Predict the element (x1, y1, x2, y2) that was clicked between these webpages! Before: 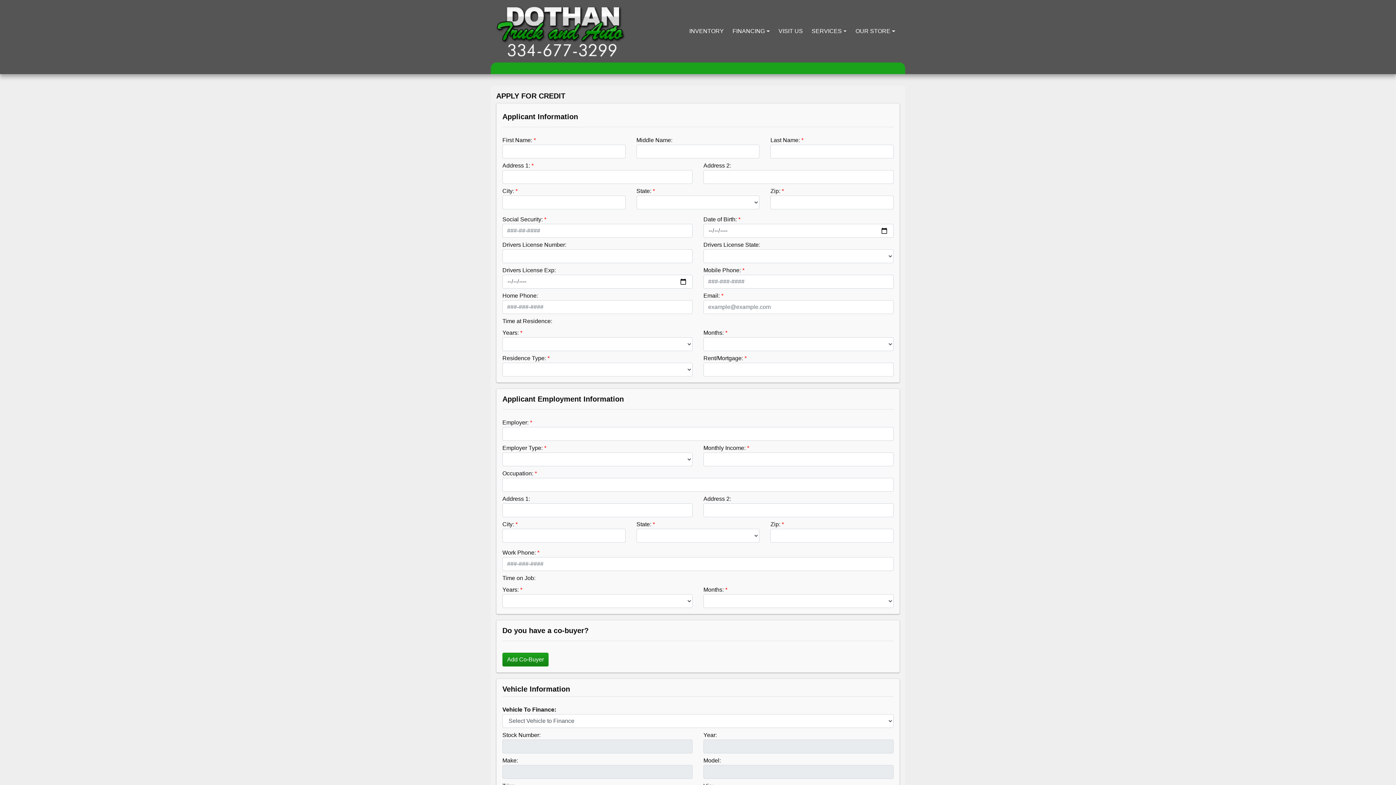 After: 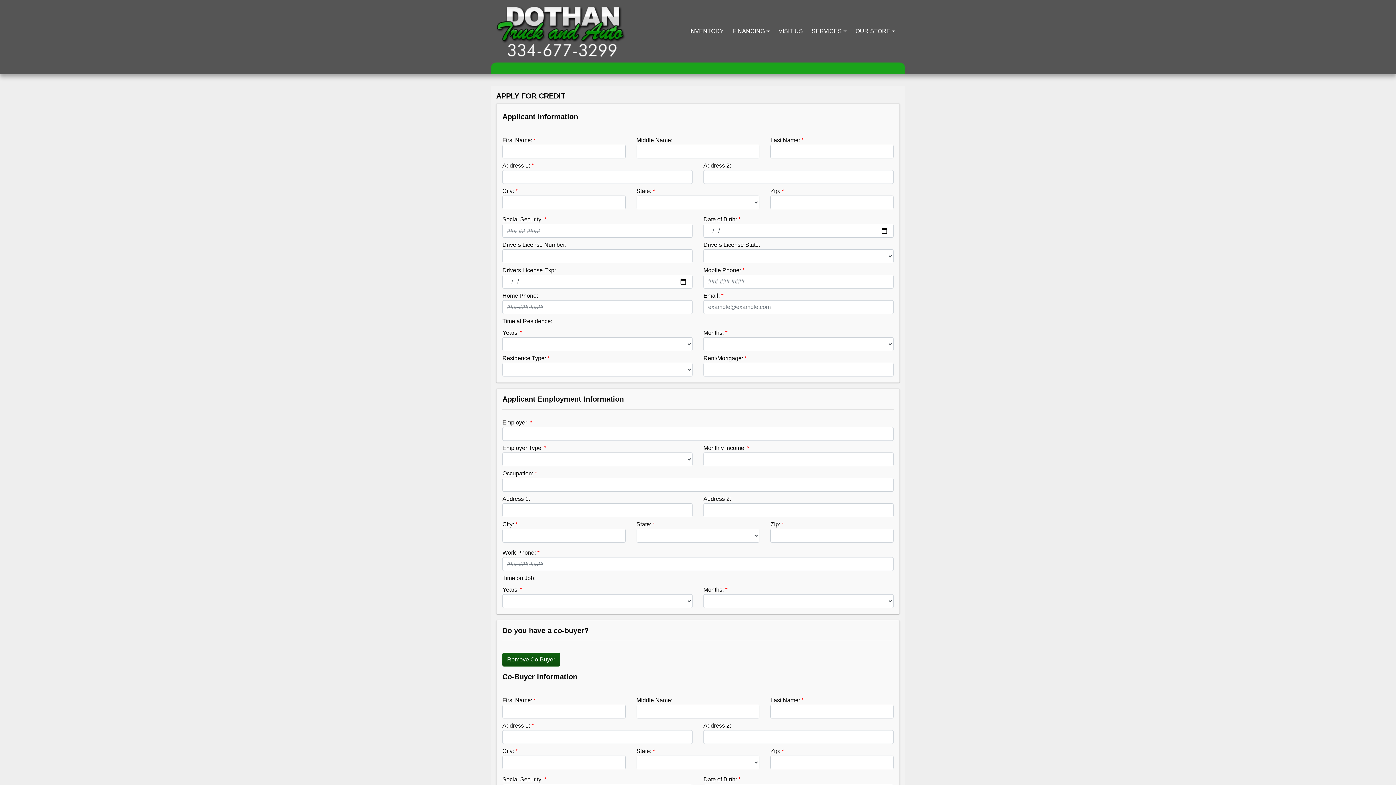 Action: label: Add Co-Buyer bbox: (502, 653, 548, 666)